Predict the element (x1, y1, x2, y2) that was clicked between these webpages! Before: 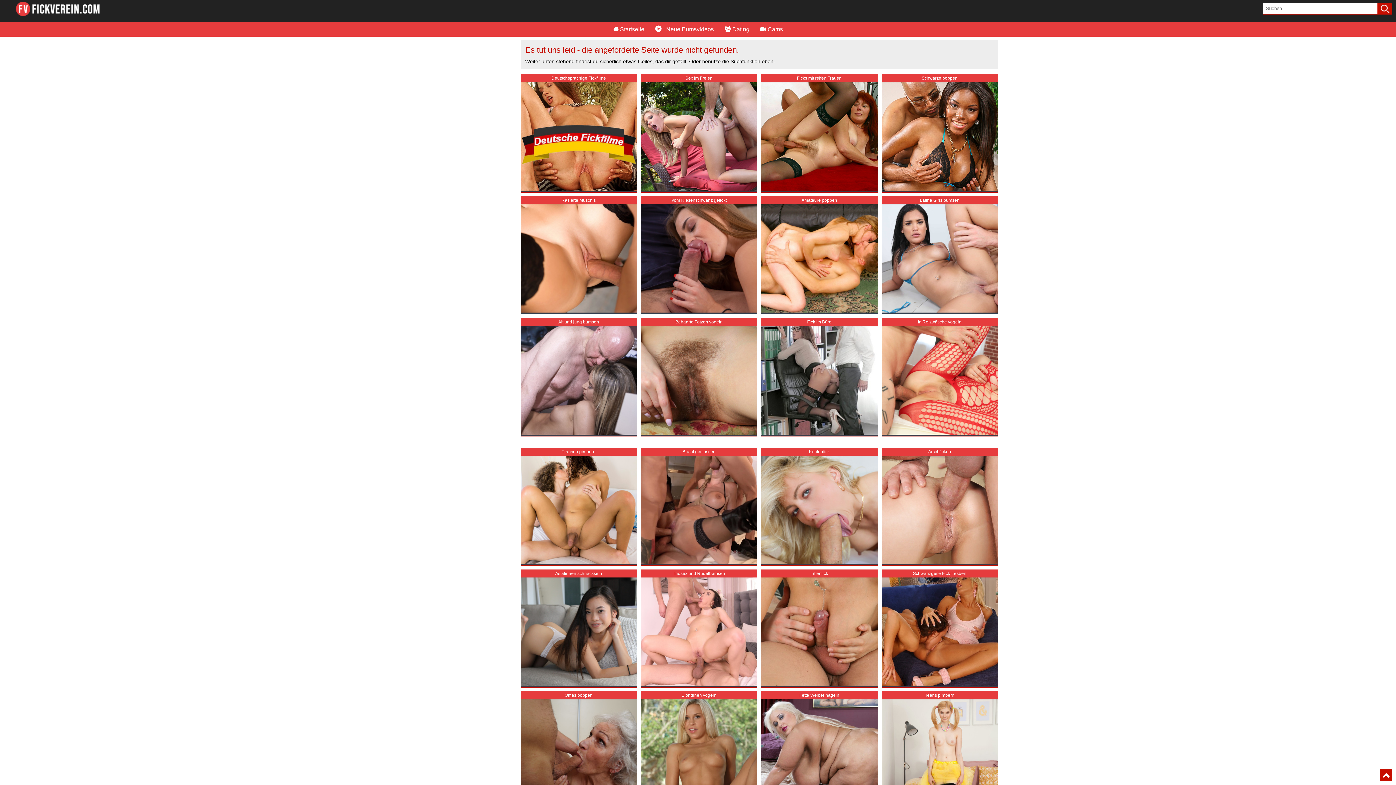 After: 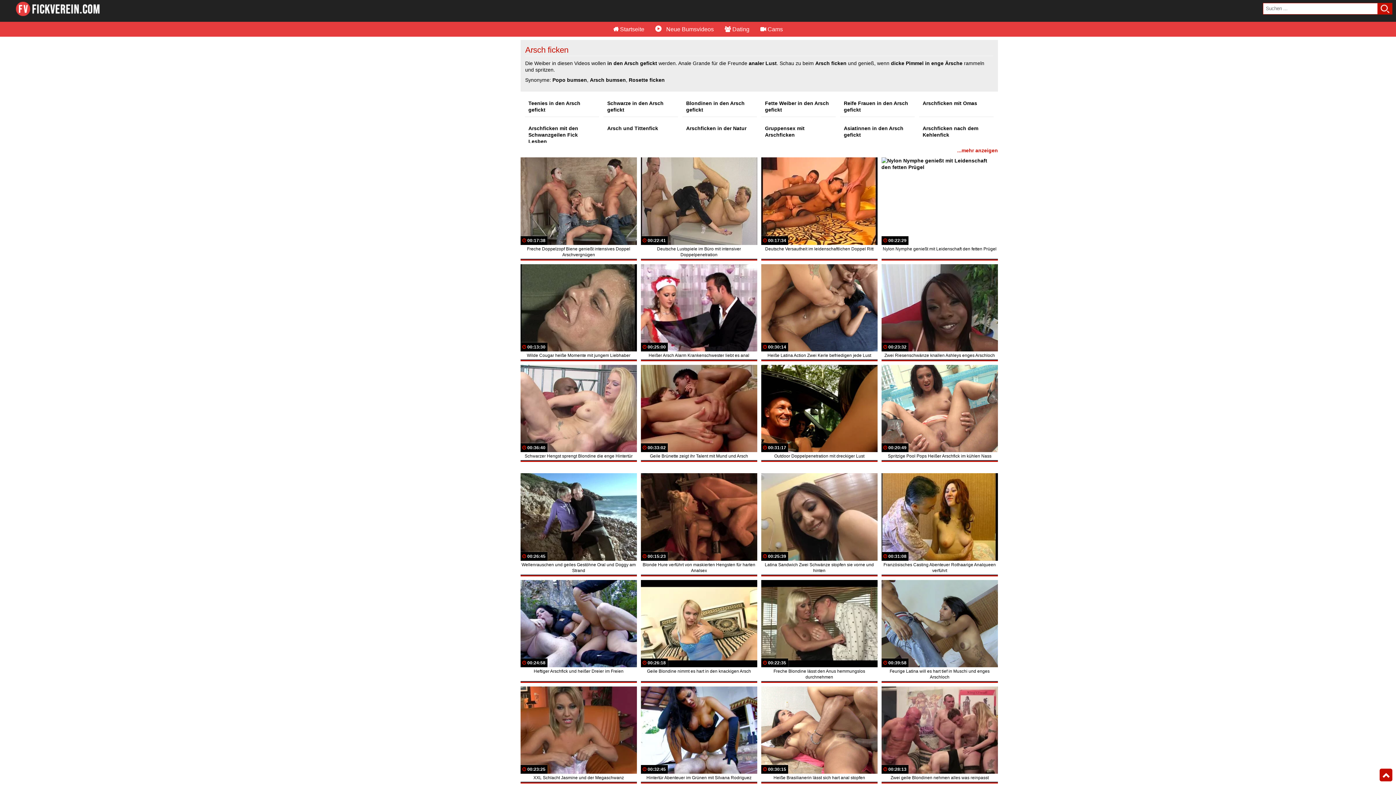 Action: label: Arschficken bbox: (881, 447, 998, 564)